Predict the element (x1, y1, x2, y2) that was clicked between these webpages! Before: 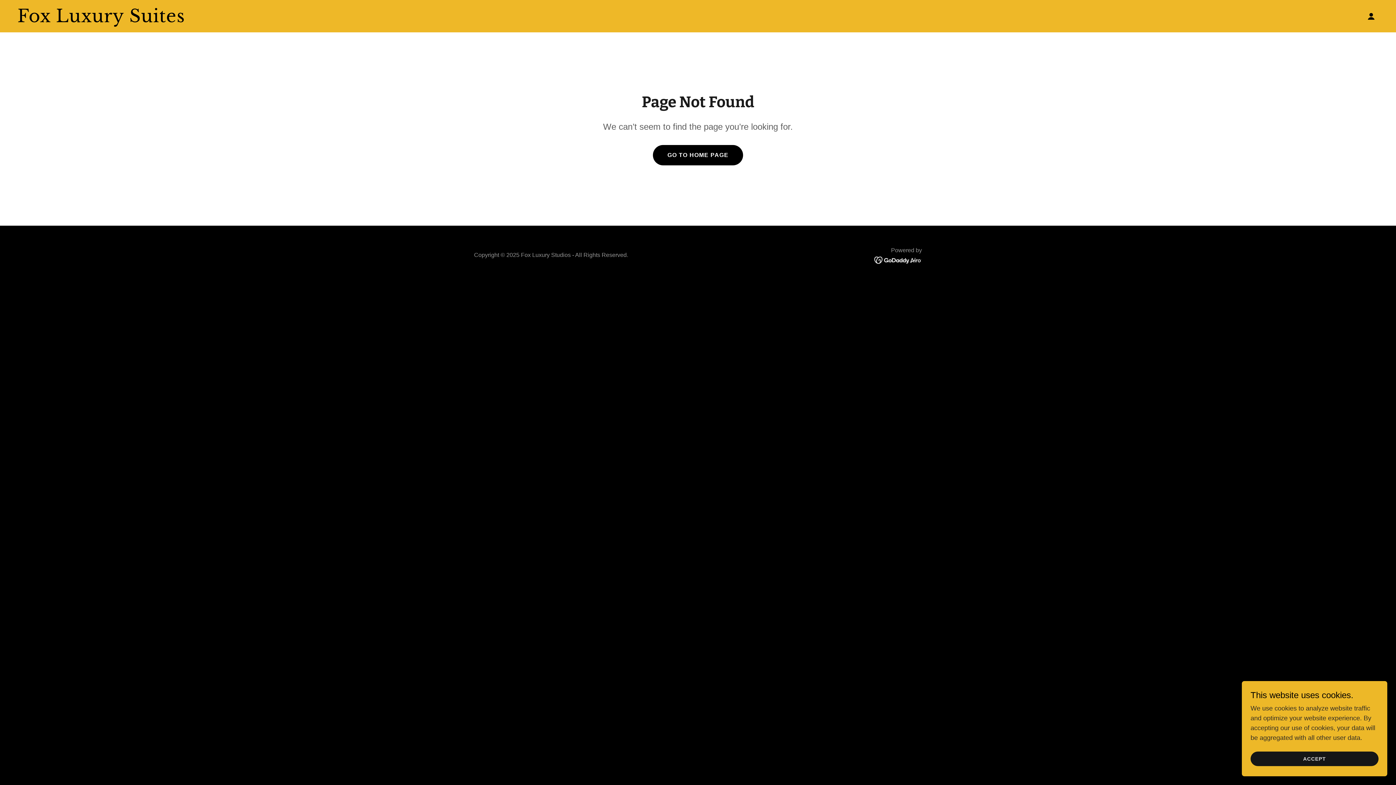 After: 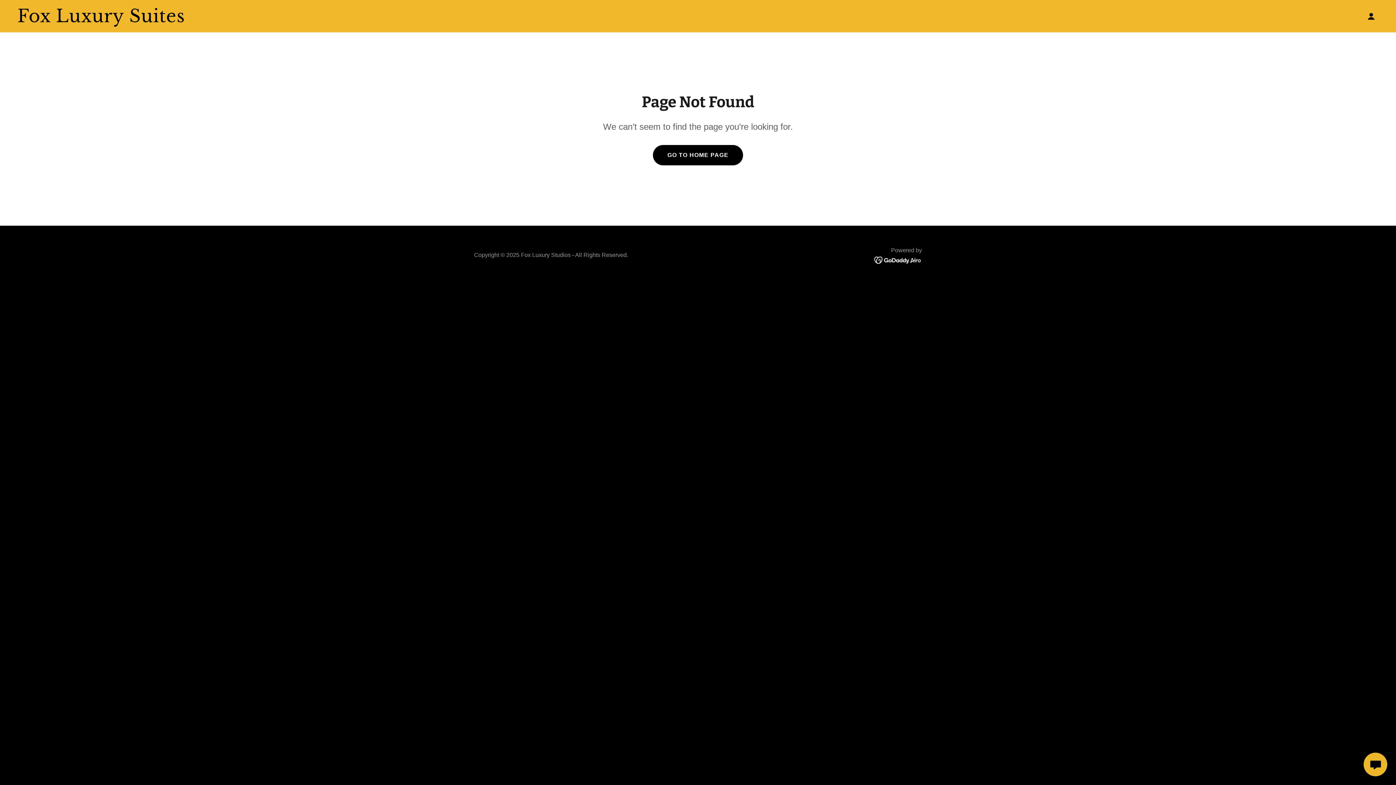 Action: bbox: (1250, 752, 1378, 766) label: ACCEPT